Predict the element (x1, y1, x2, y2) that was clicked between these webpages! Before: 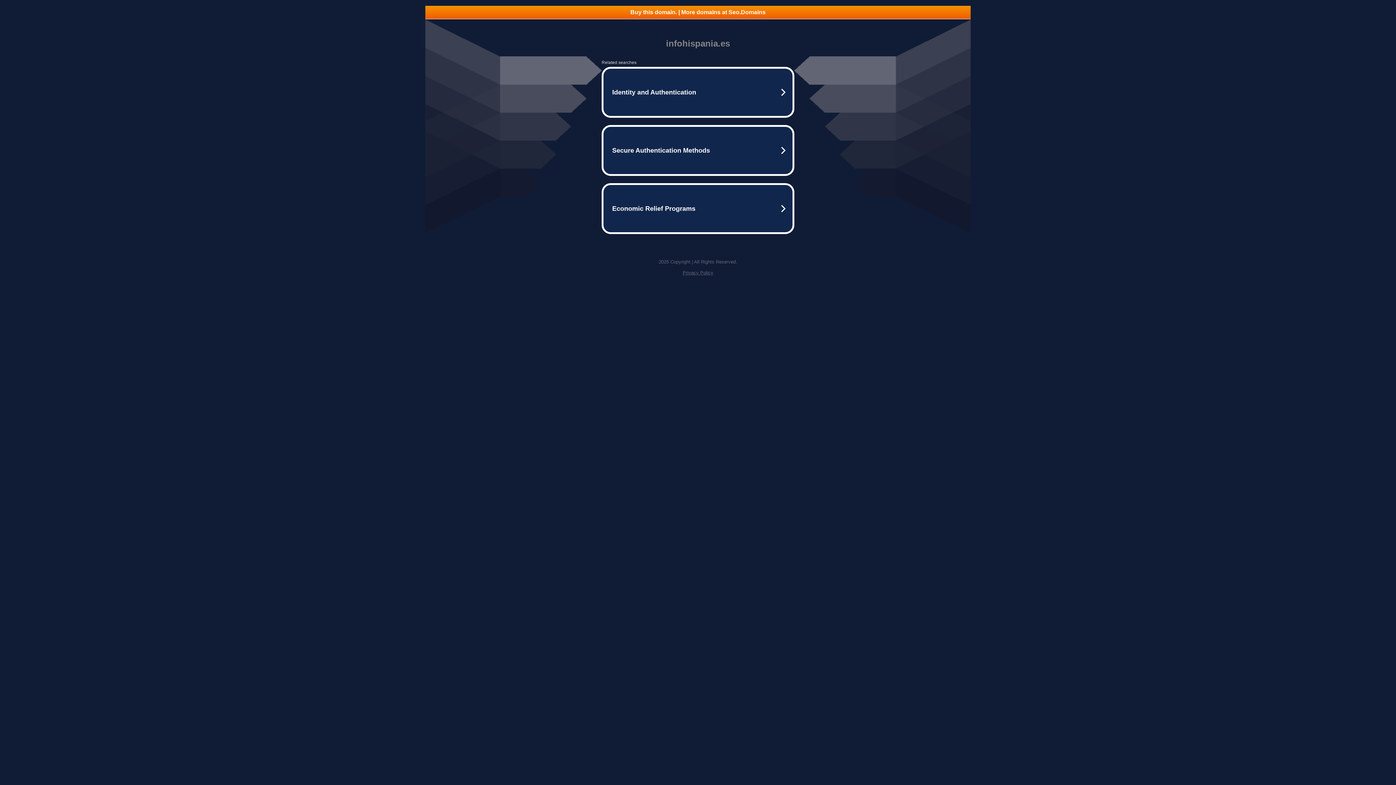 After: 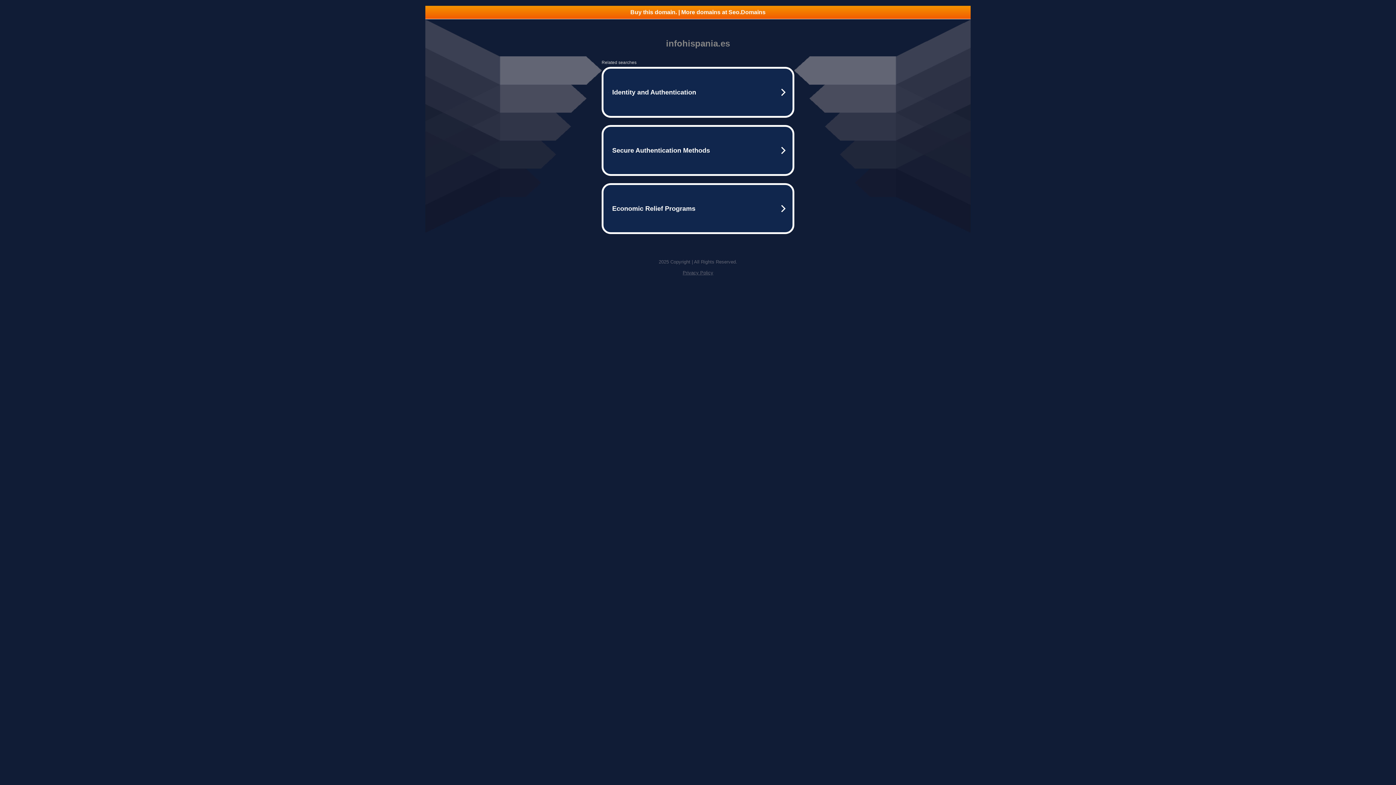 Action: bbox: (425, 5, 970, 18) label: Buy this domain. | More domains at Seo.Domains